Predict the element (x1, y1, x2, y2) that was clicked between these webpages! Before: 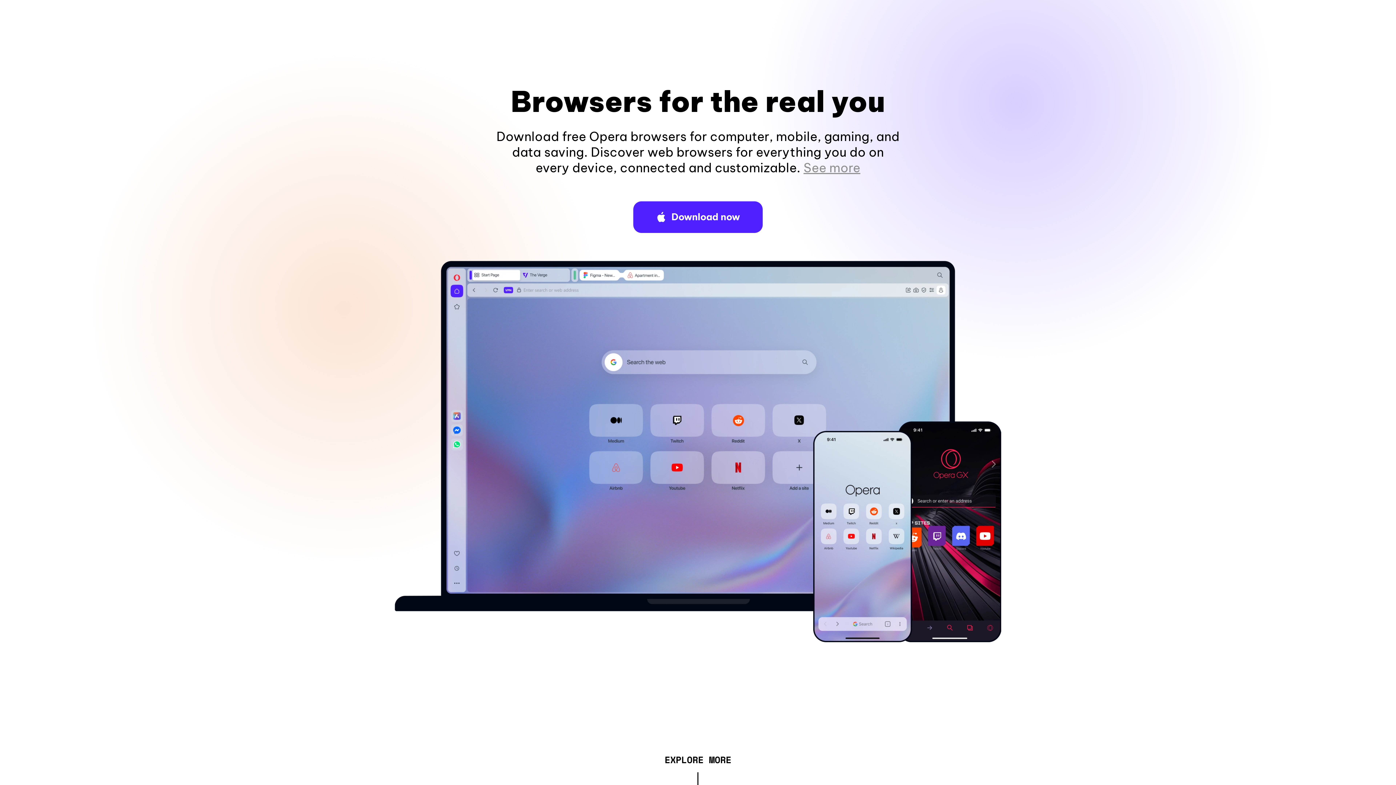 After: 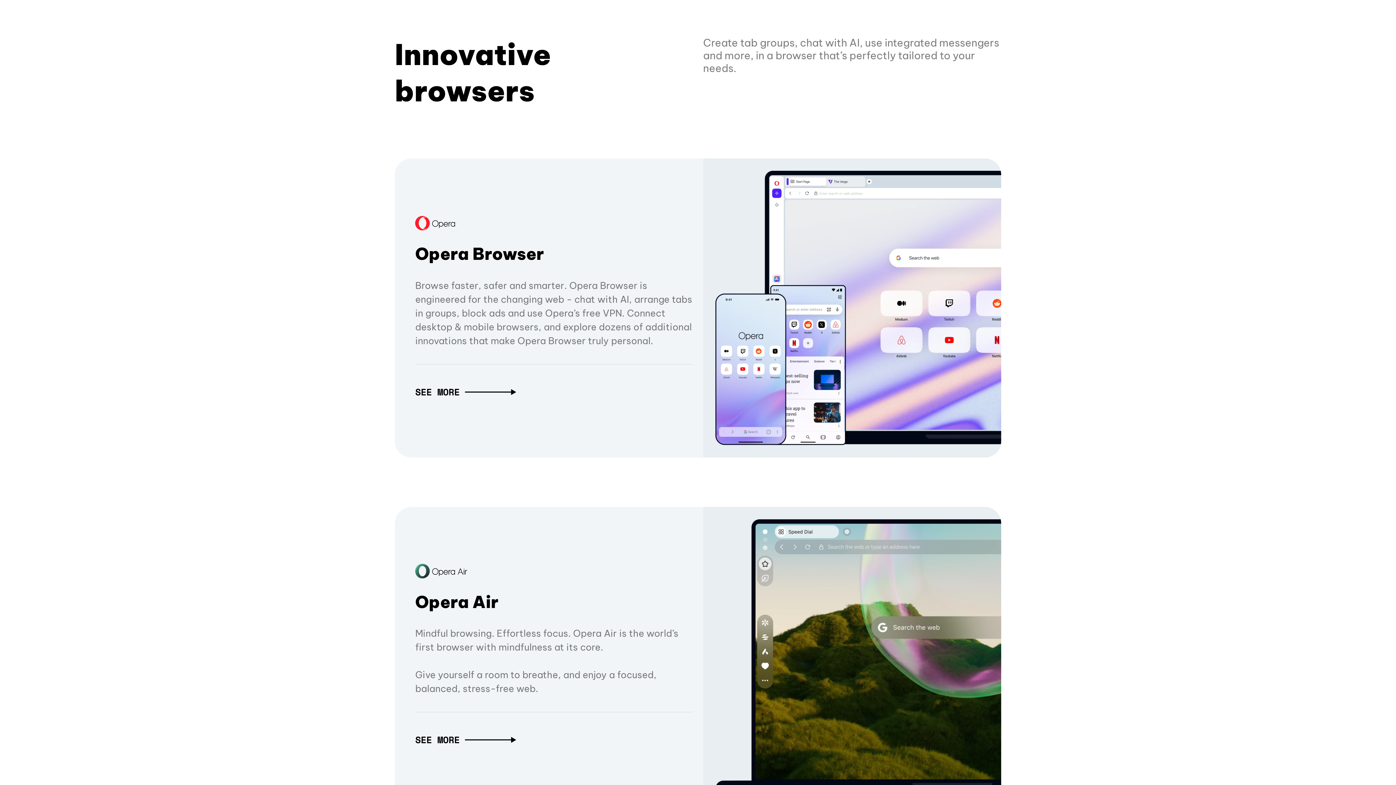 Action: bbox: (664, 757, 731, 765) label: EXPLORE MORE